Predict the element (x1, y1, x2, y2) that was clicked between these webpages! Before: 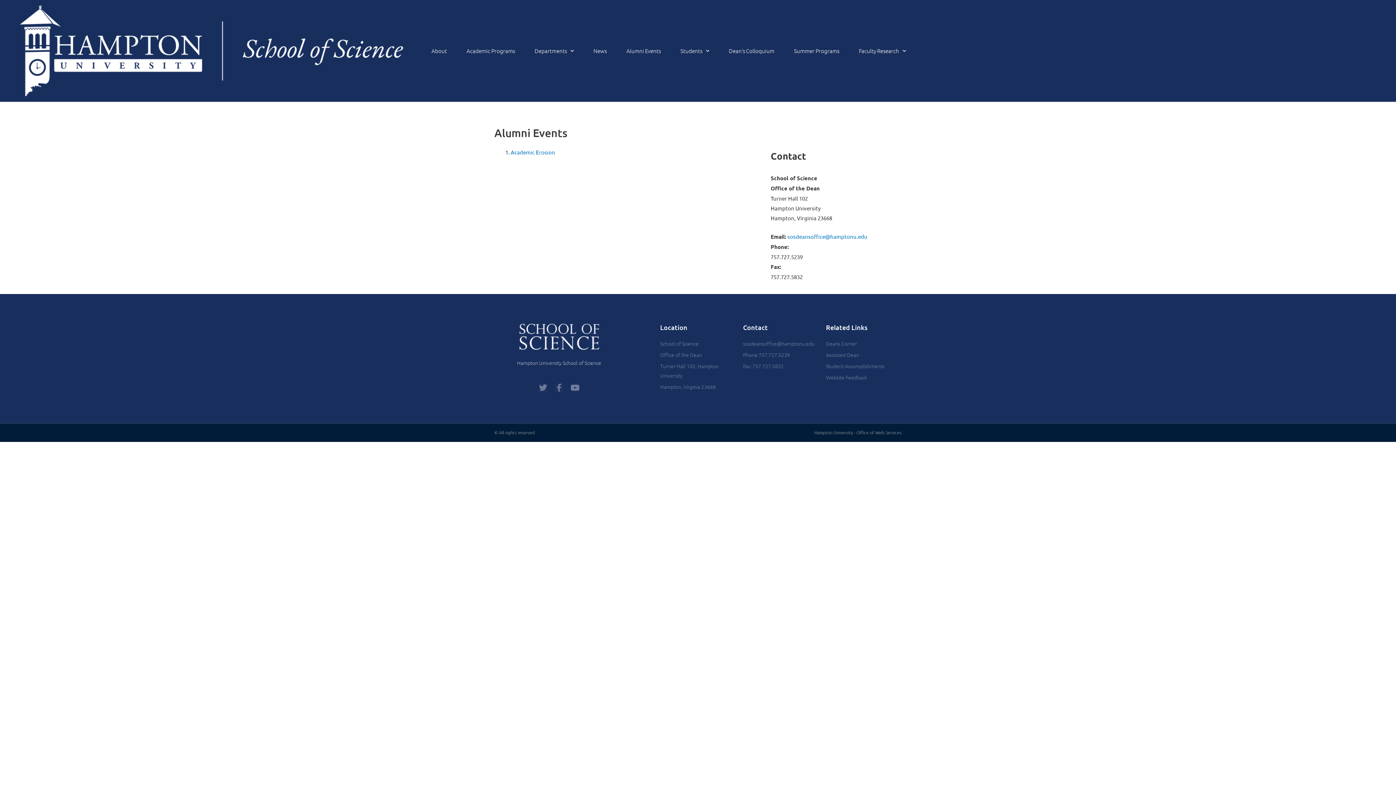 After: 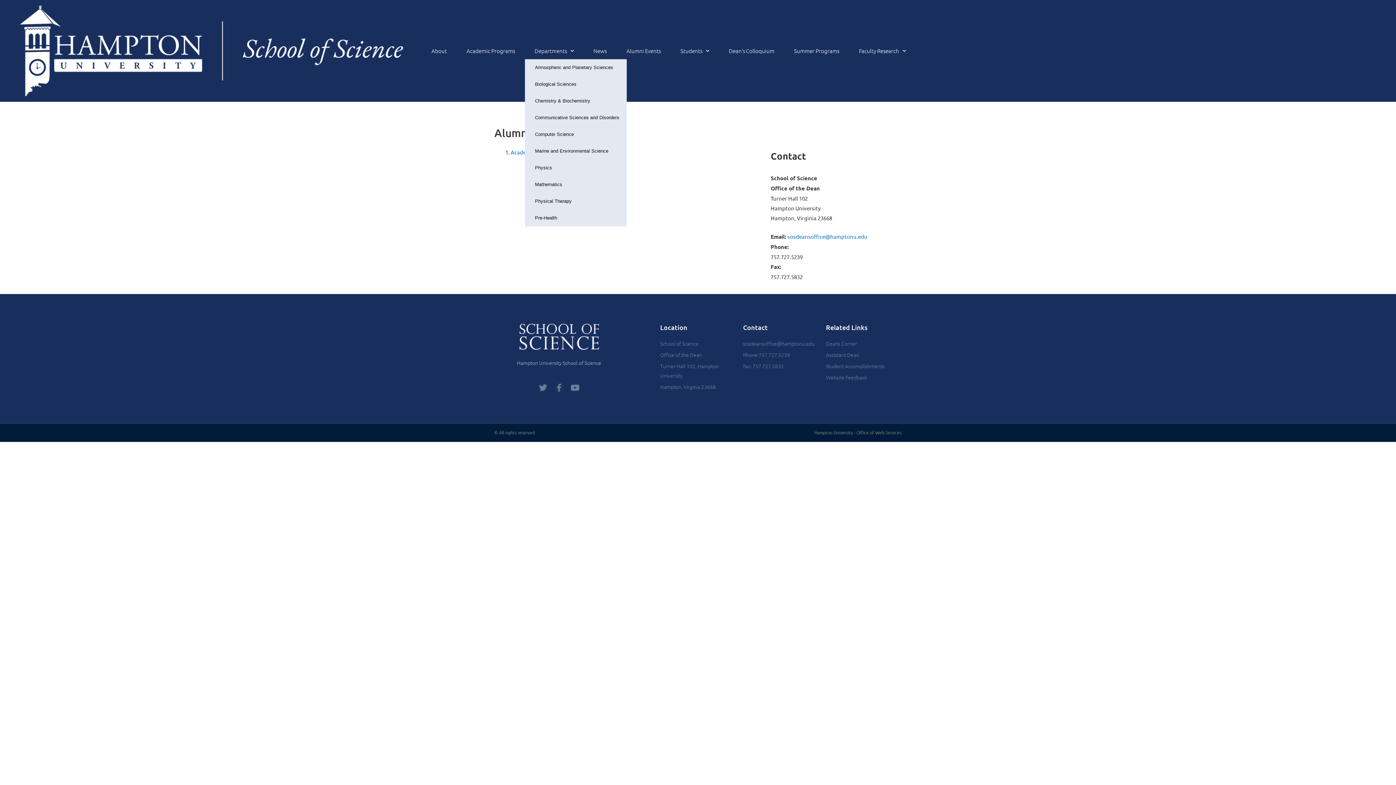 Action: label: Departments bbox: (524, 42, 583, 59)